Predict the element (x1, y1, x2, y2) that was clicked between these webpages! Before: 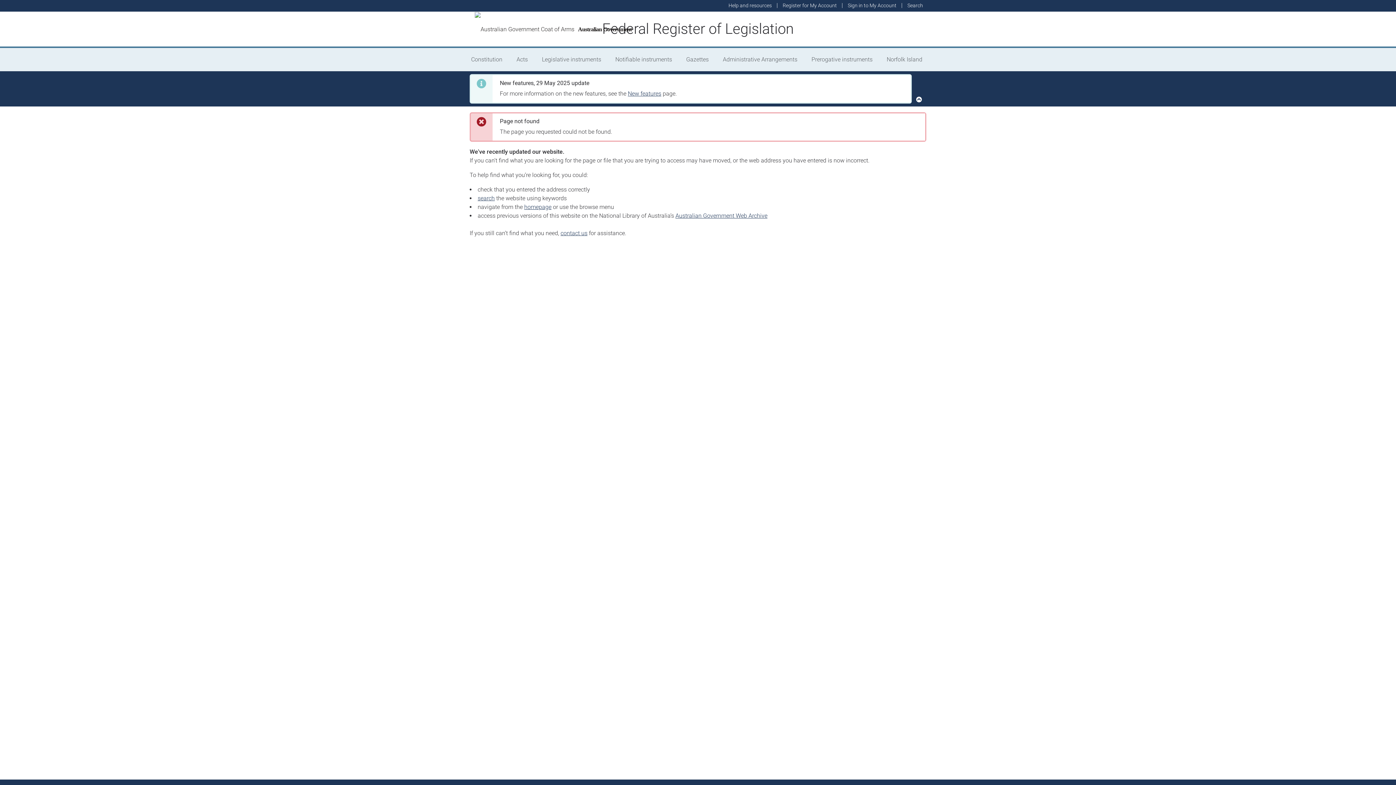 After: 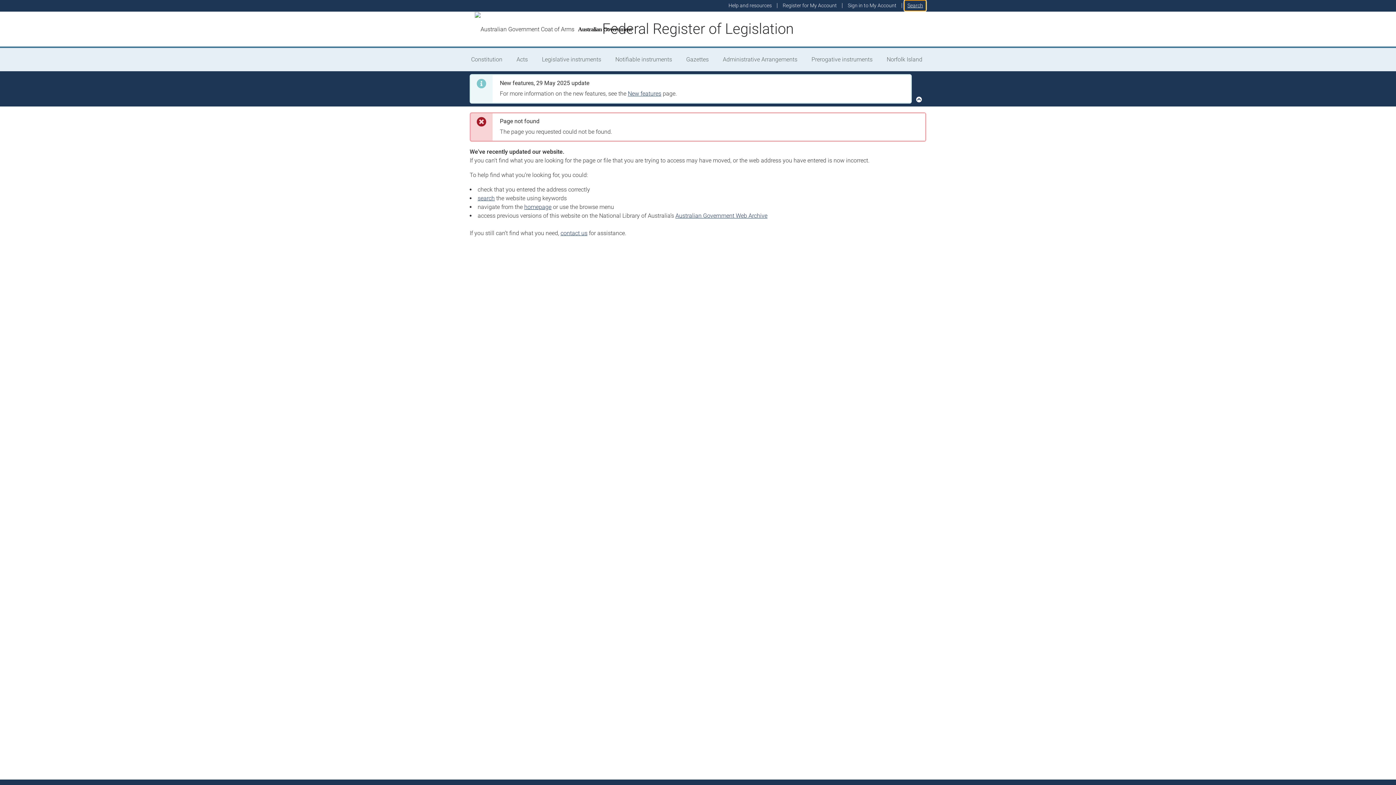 Action: label: Search bbox: (904, 0, 926, 11)